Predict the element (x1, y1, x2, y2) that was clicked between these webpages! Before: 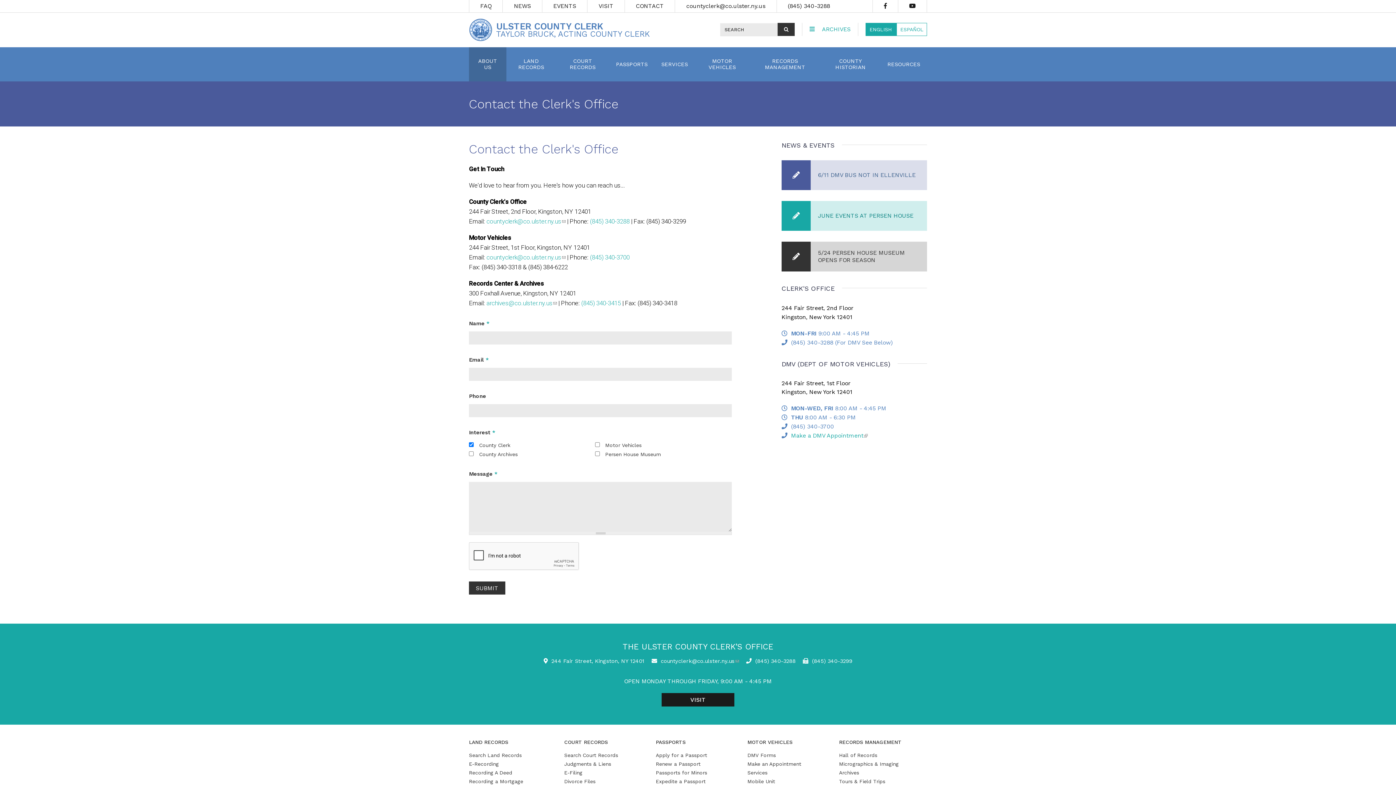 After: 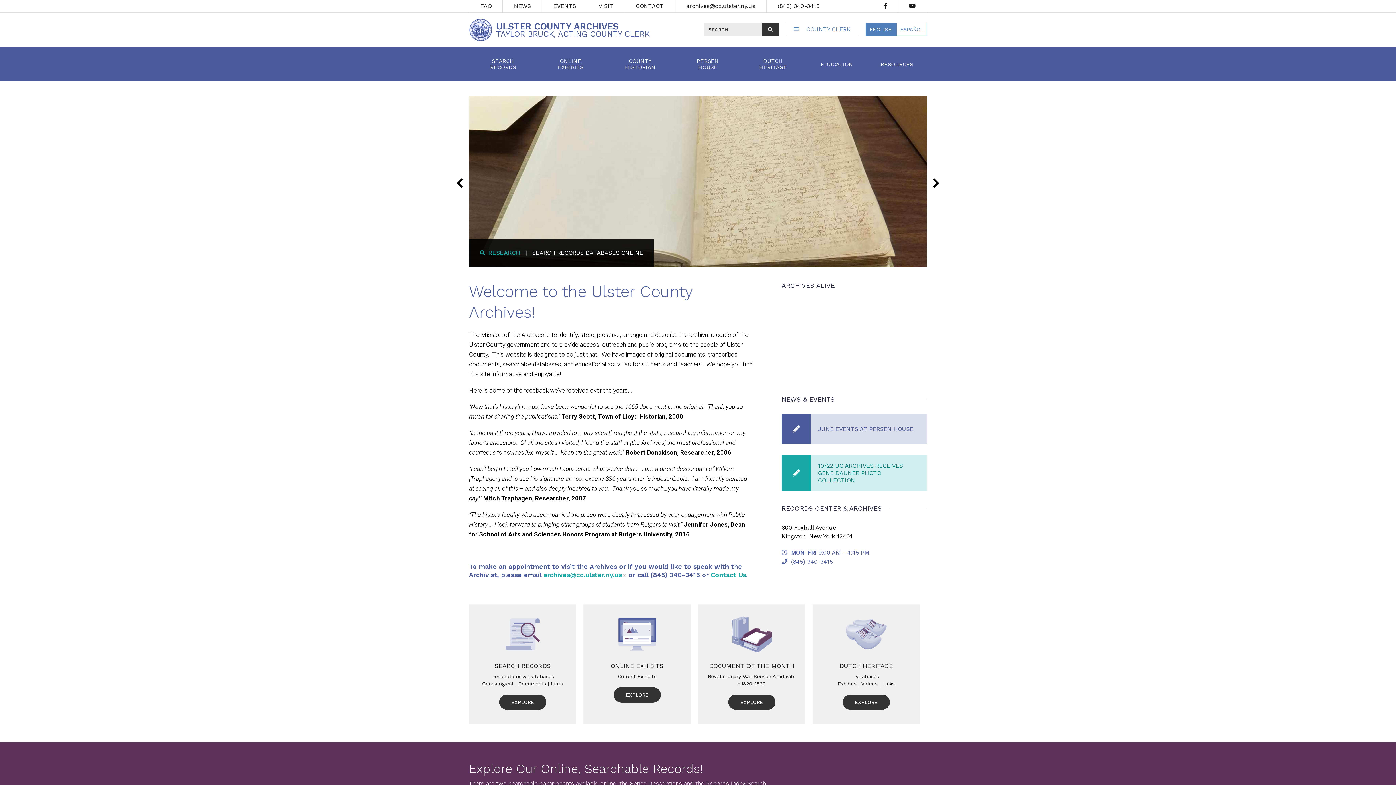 Action: bbox: (822, 25, 850, 32) label: ARCHIVES